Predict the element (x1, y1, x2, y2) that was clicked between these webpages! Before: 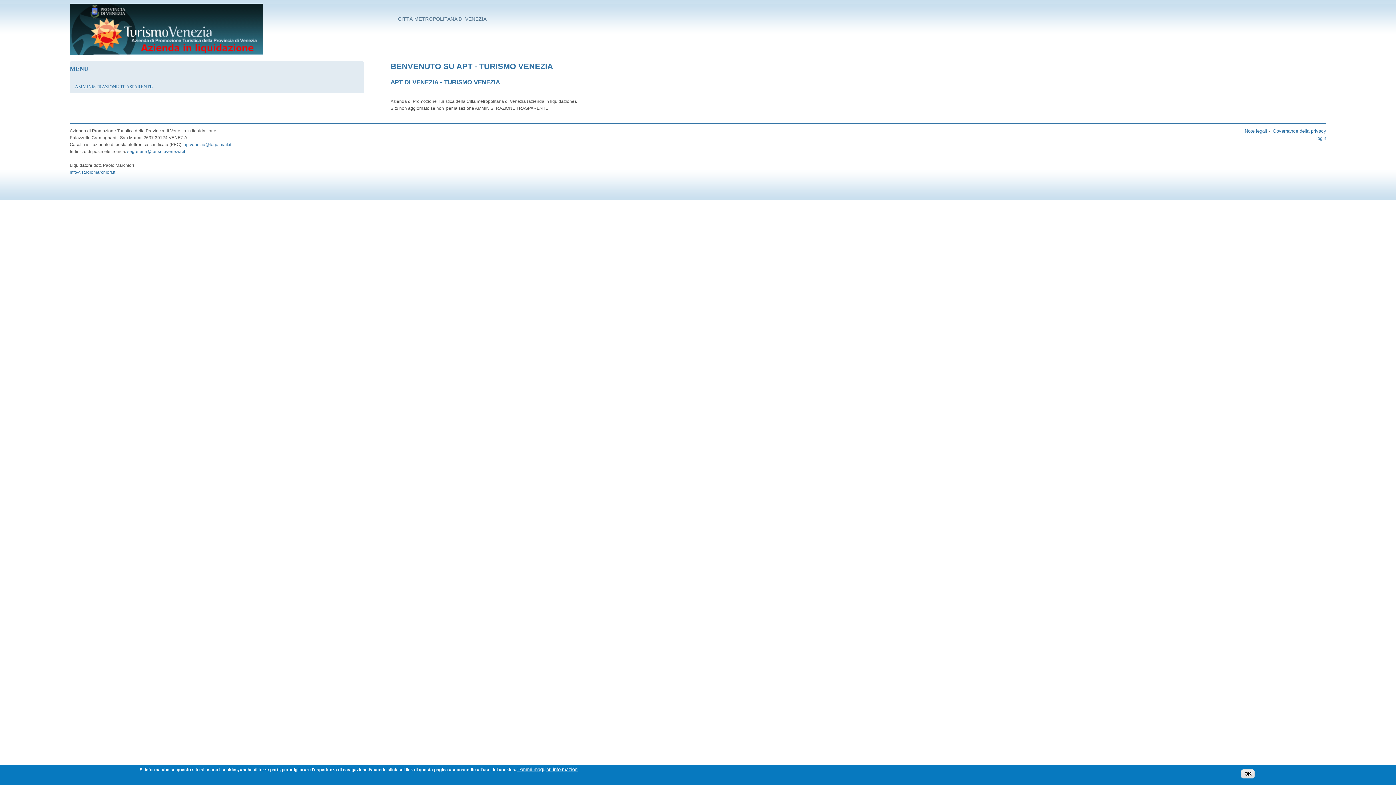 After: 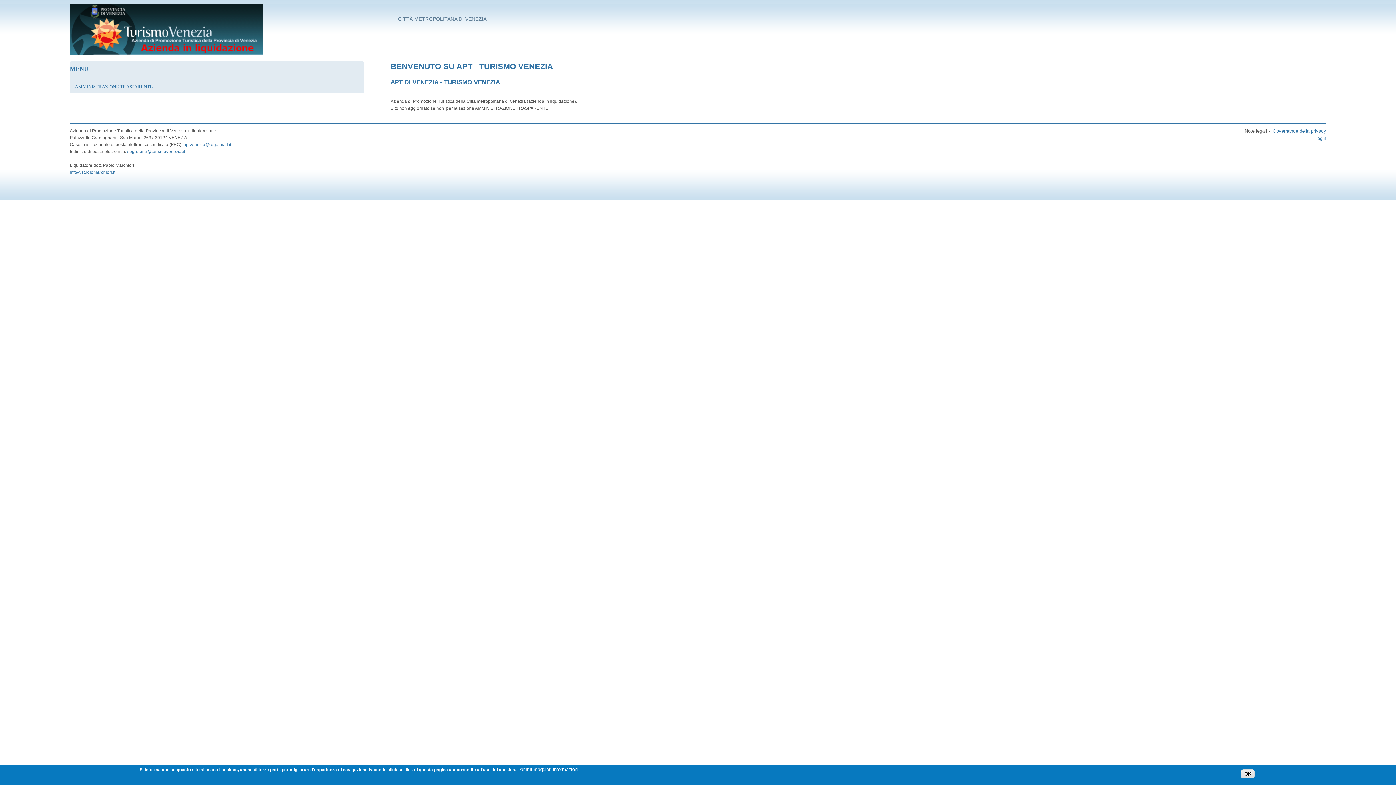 Action: label: Note legali bbox: (1245, 128, 1267, 133)